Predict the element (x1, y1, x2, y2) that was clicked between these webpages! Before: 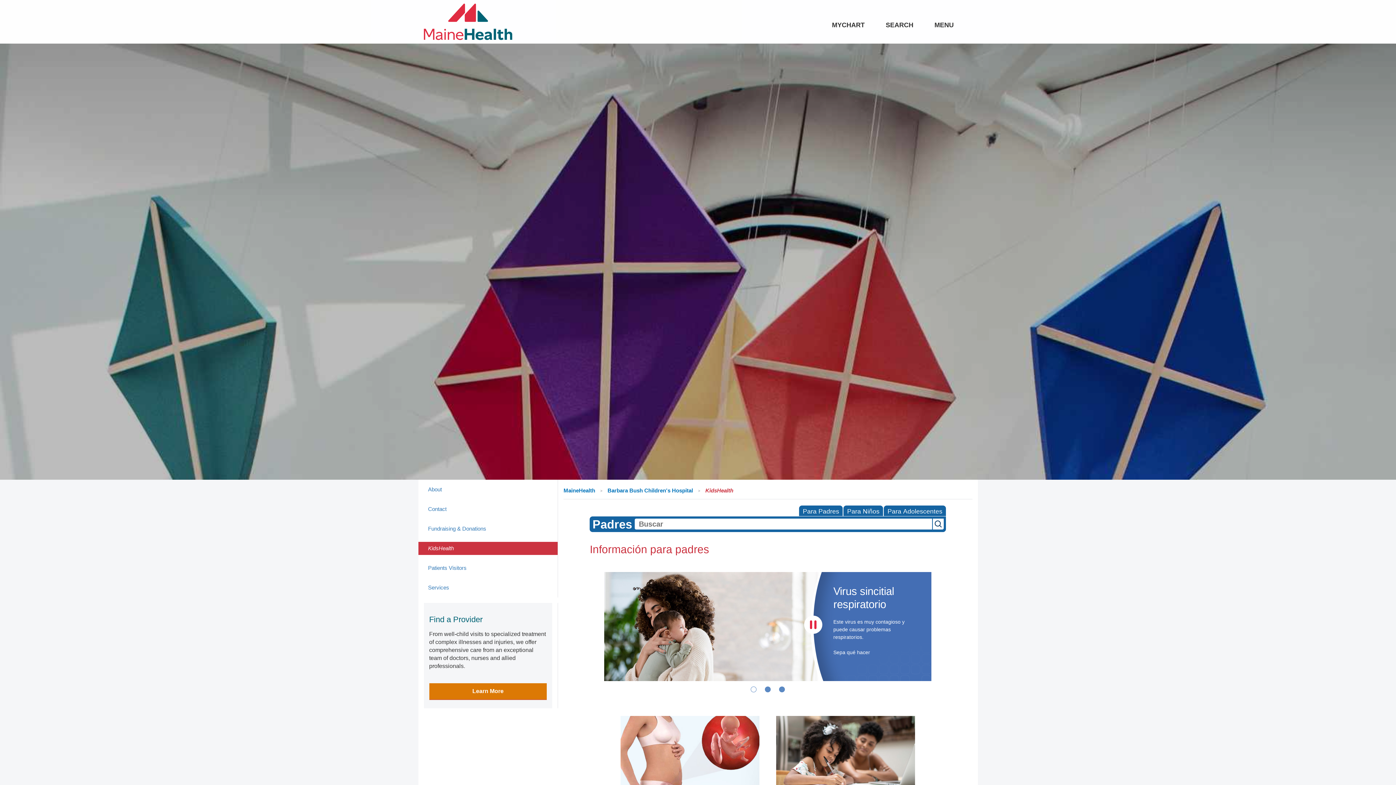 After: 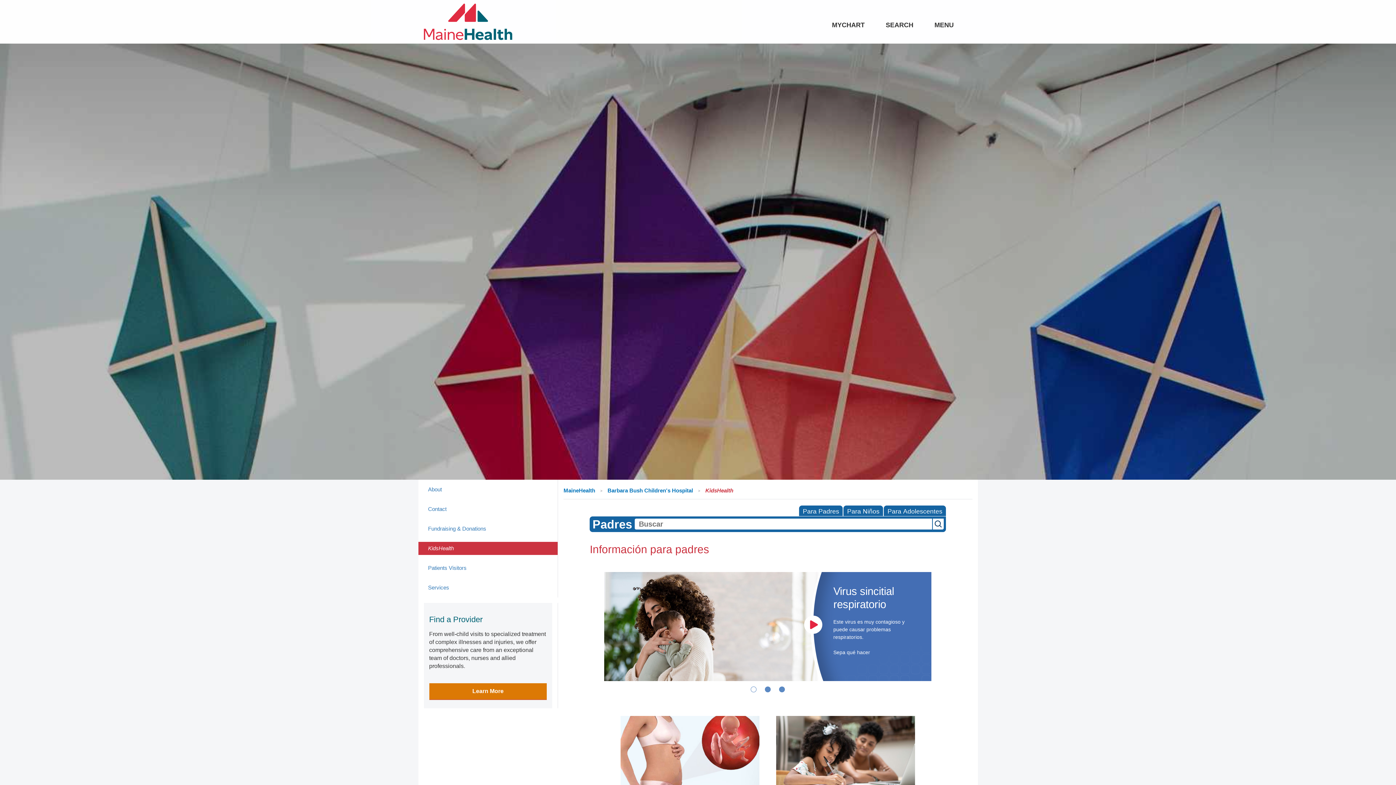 Action: label: selected
Slide 1 bbox: (751, 686, 756, 692)